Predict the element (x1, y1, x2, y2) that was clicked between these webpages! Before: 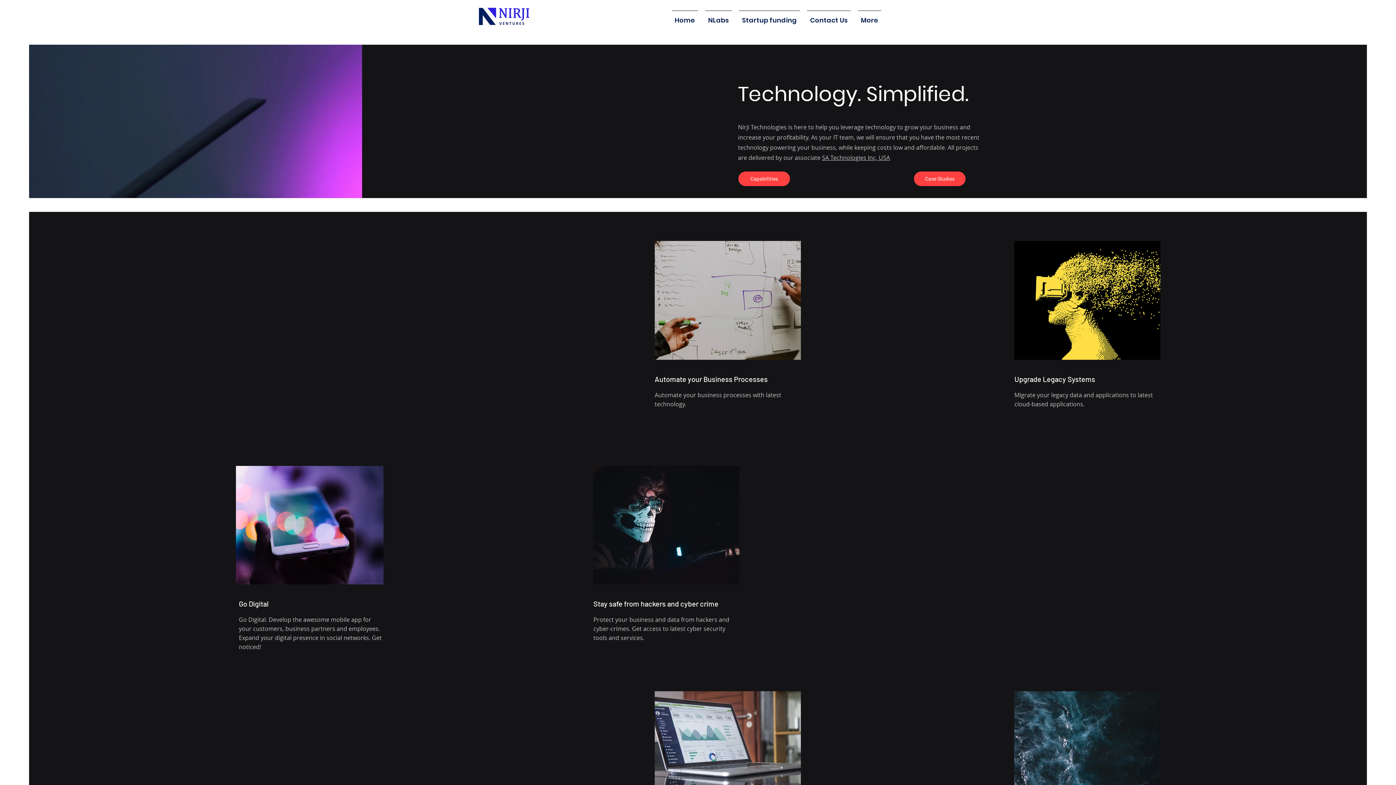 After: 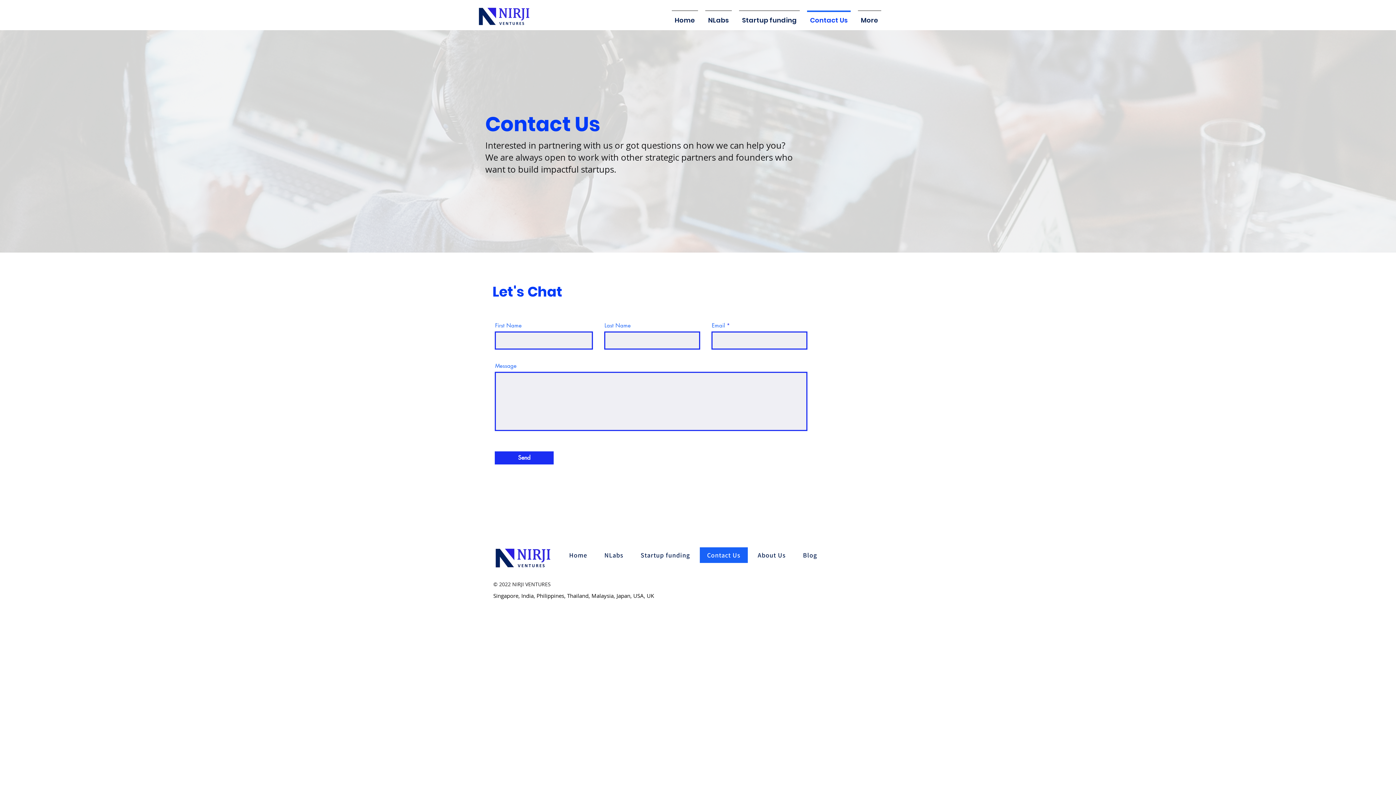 Action: label: Contact Us bbox: (803, 10, 854, 23)